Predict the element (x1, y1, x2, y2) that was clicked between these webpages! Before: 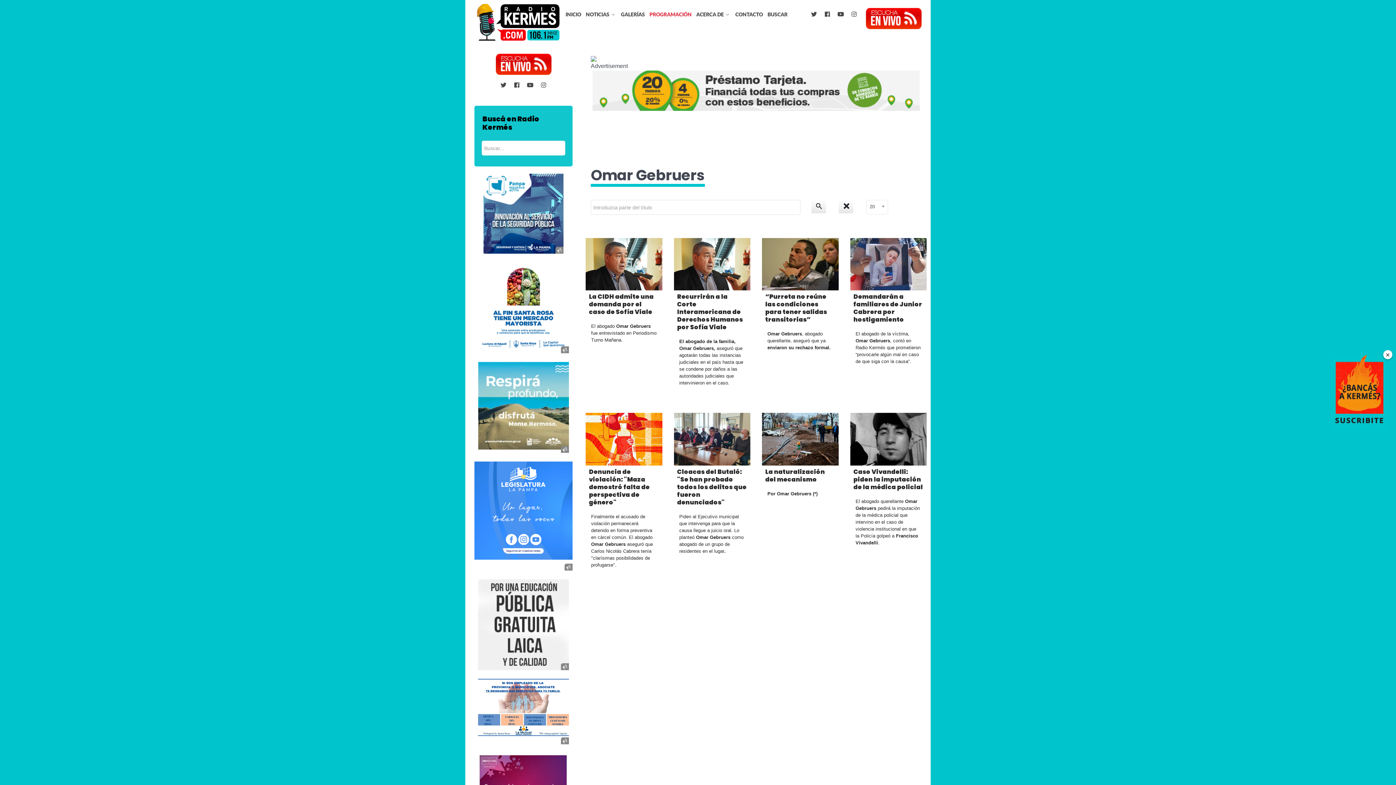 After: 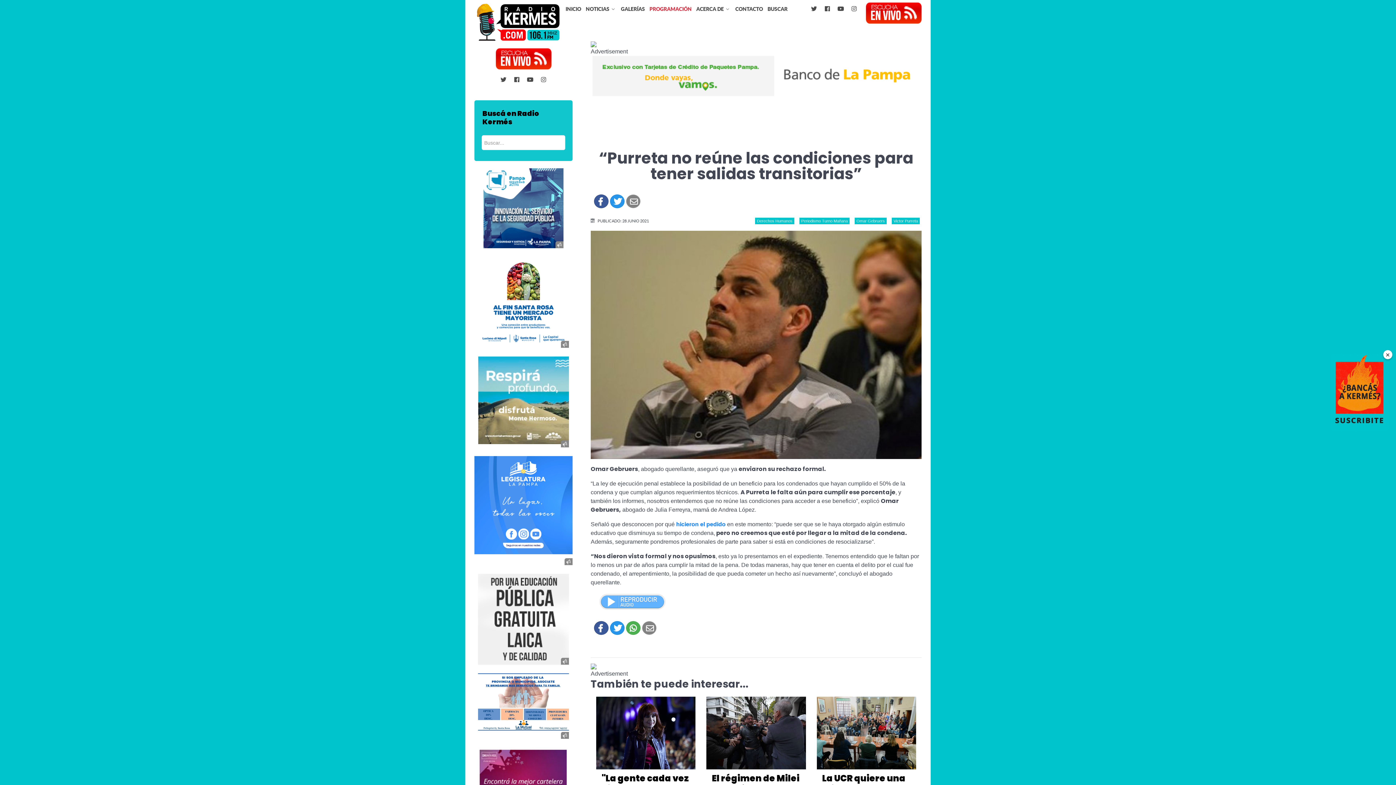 Action: bbox: (765, 290, 827, 325) label: “Purreta no reúne las condiciones para tener salidas transitorias”